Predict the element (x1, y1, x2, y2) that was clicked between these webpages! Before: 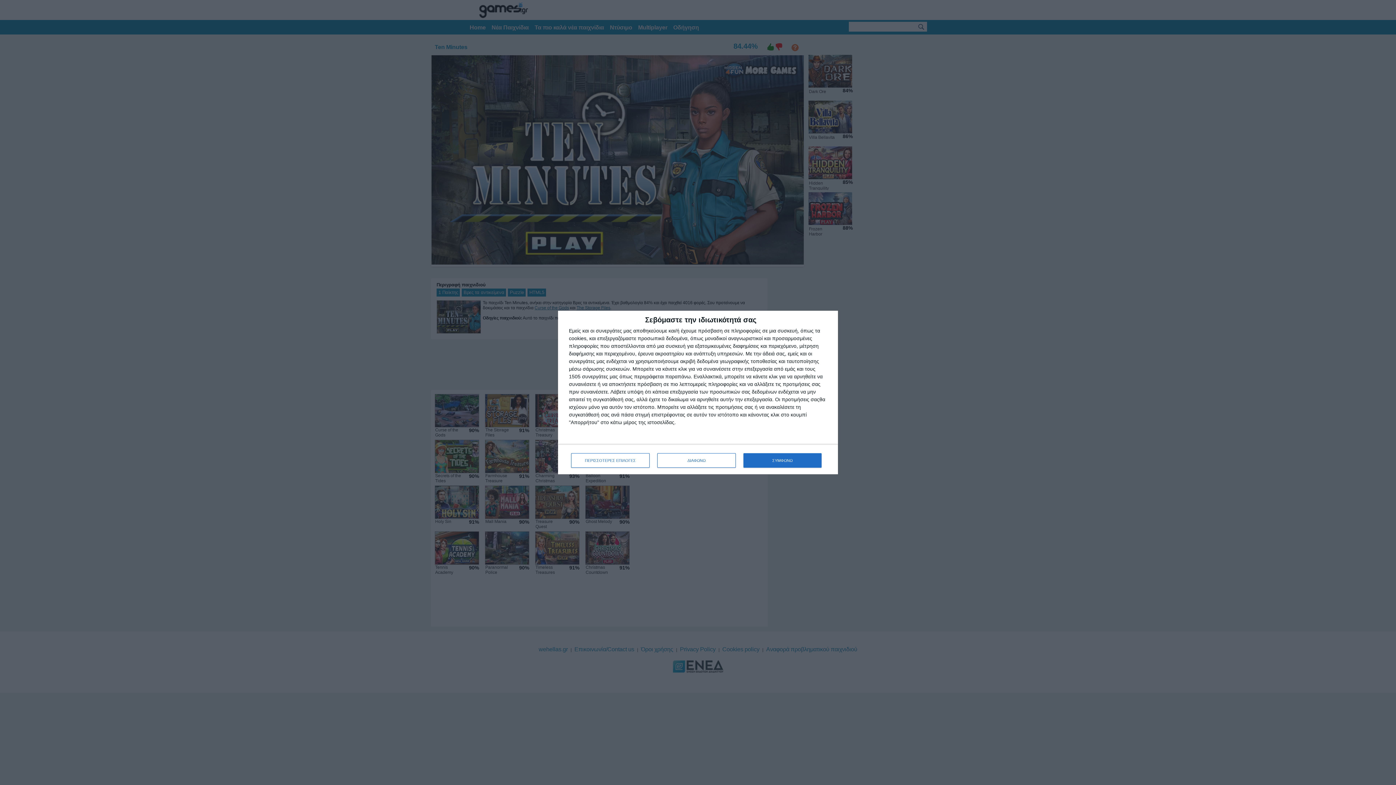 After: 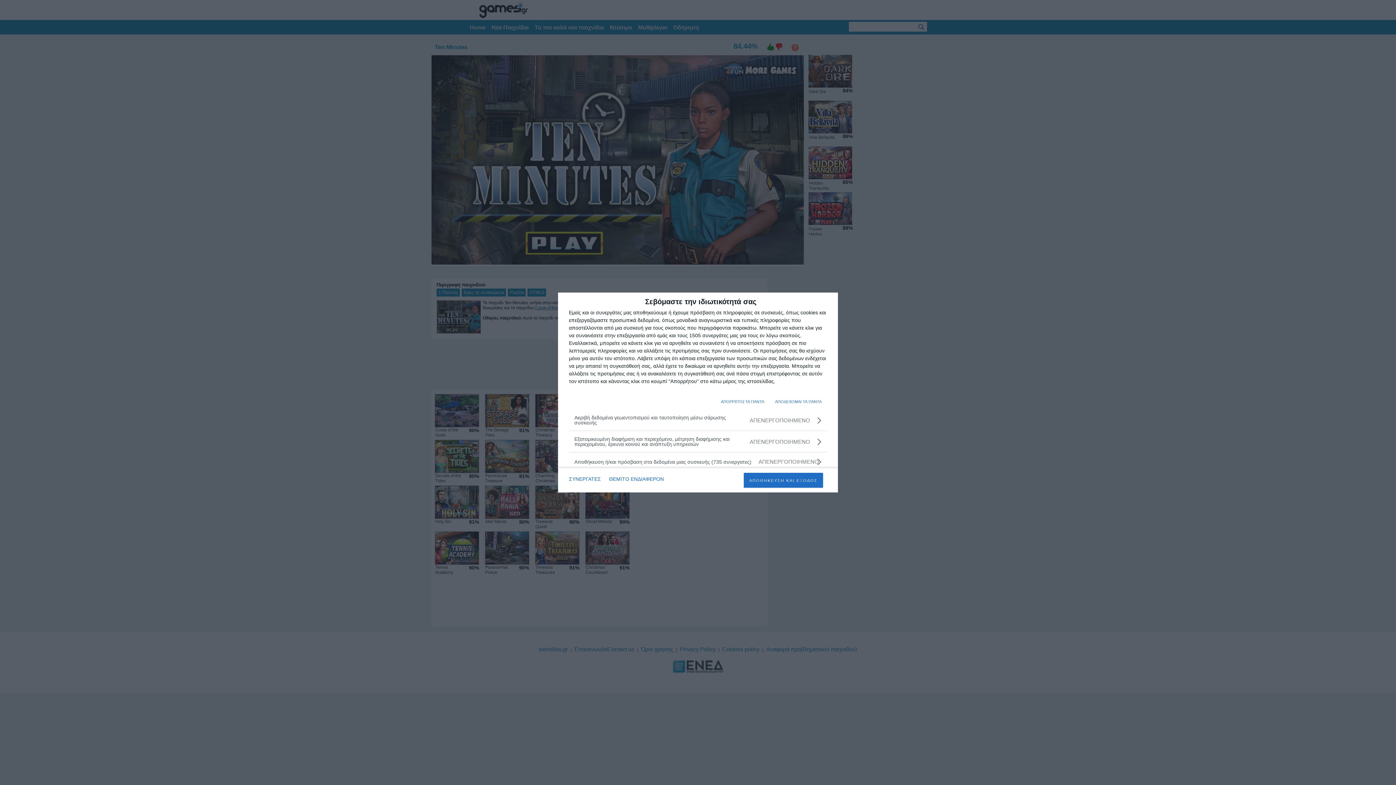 Action: label: ΠΕΡΙΣΣΟΤΕΡΕΣ ΕΠΙΛΟΓΕΣ bbox: (571, 453, 649, 468)